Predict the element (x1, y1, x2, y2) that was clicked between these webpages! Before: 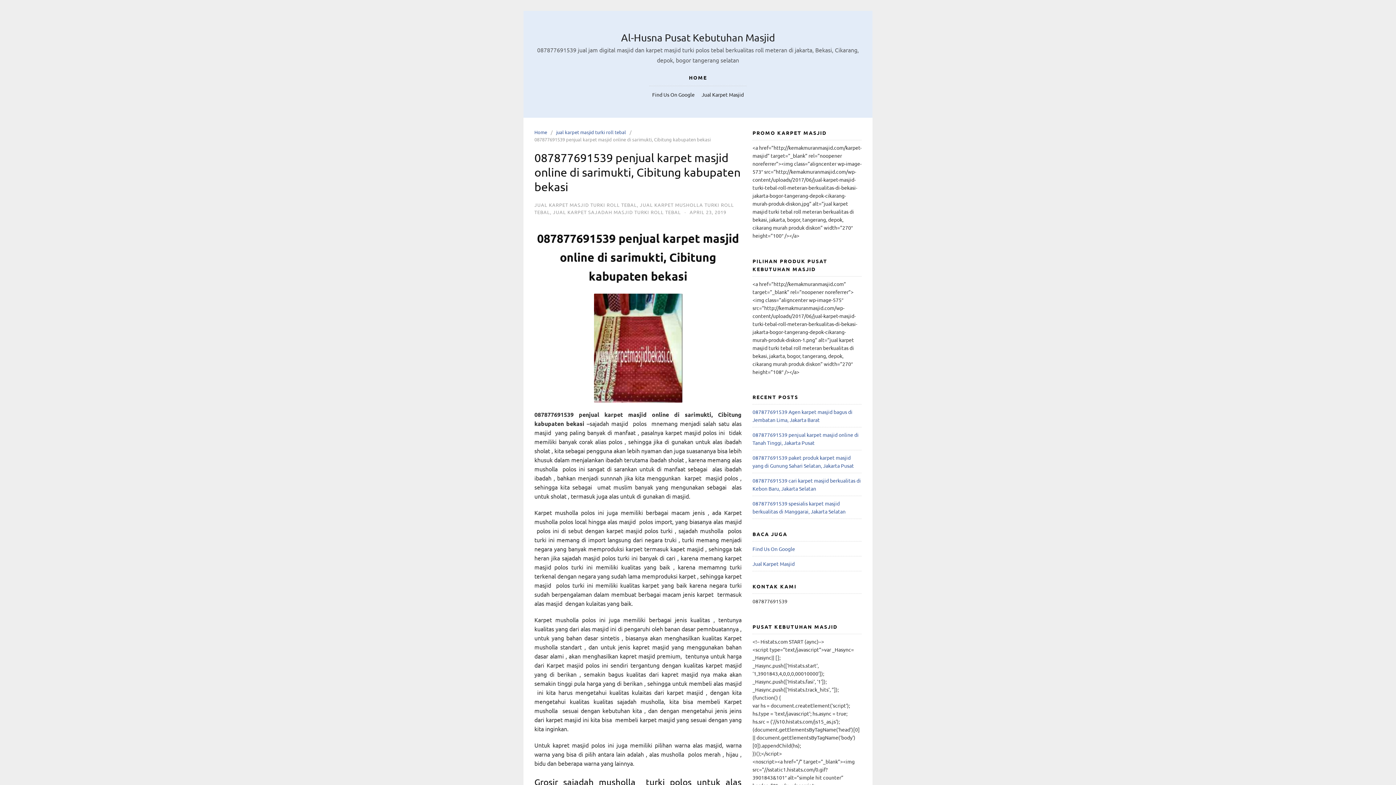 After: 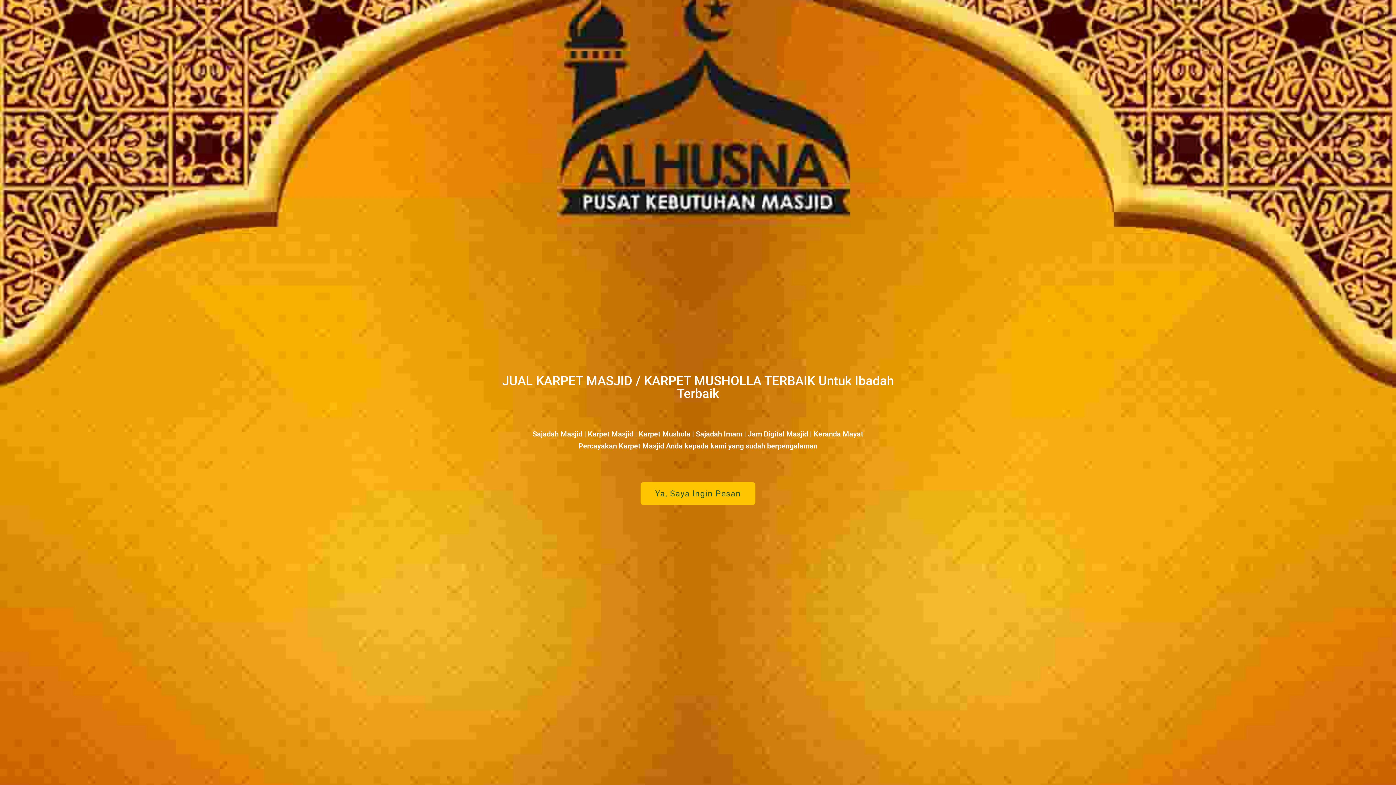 Action: label: Al-Husna Pusat Kebutuhan Masjid bbox: (621, 31, 775, 43)